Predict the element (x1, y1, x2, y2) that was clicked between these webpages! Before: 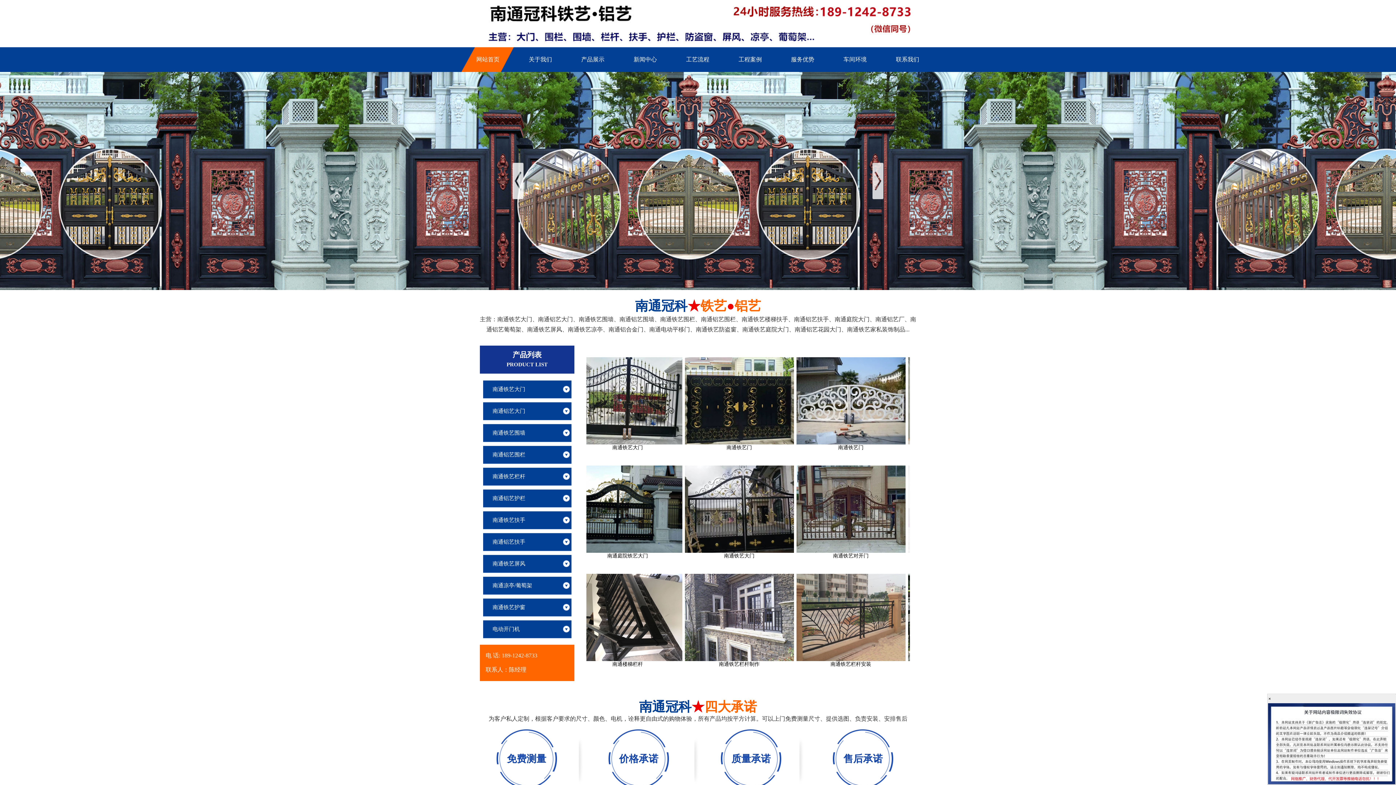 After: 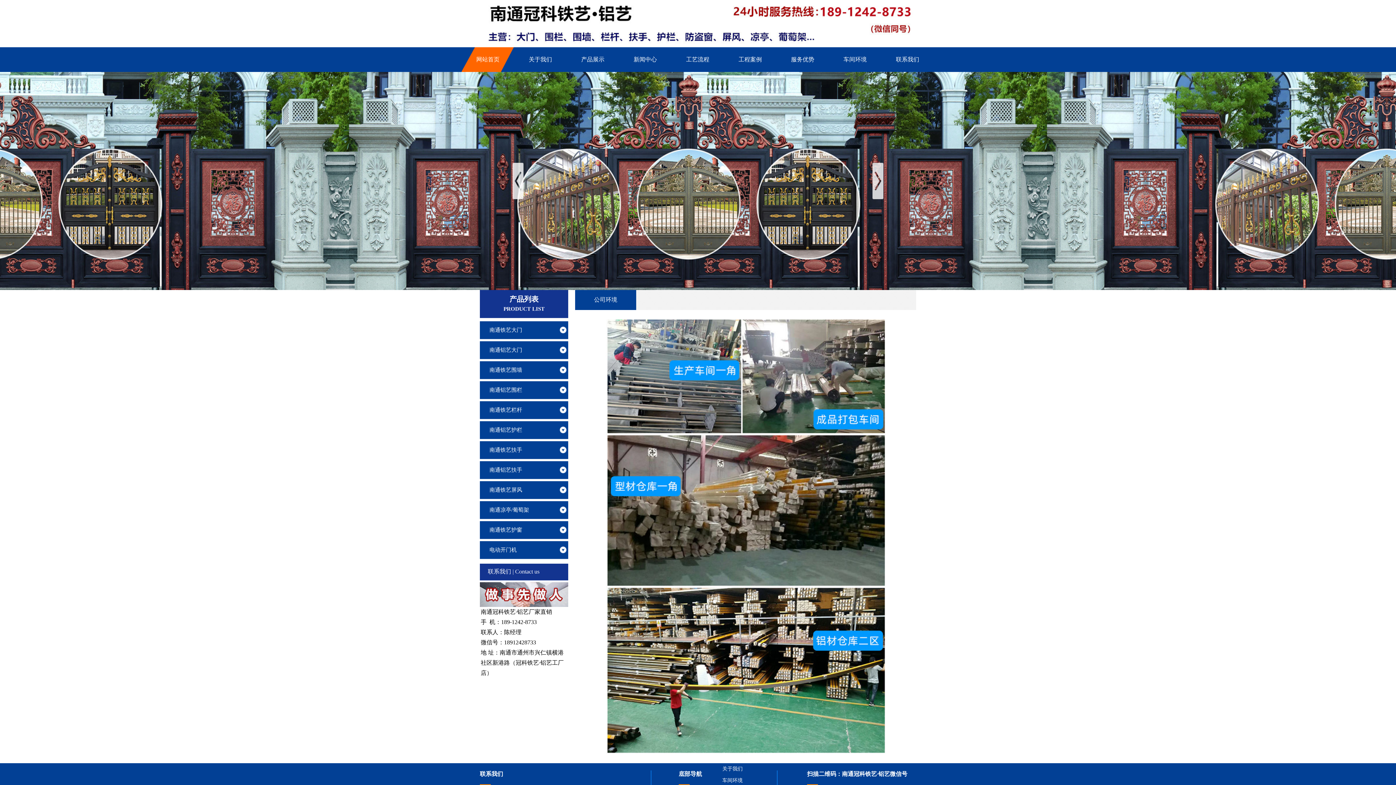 Action: label: 车间环境 bbox: (829, 47, 881, 72)